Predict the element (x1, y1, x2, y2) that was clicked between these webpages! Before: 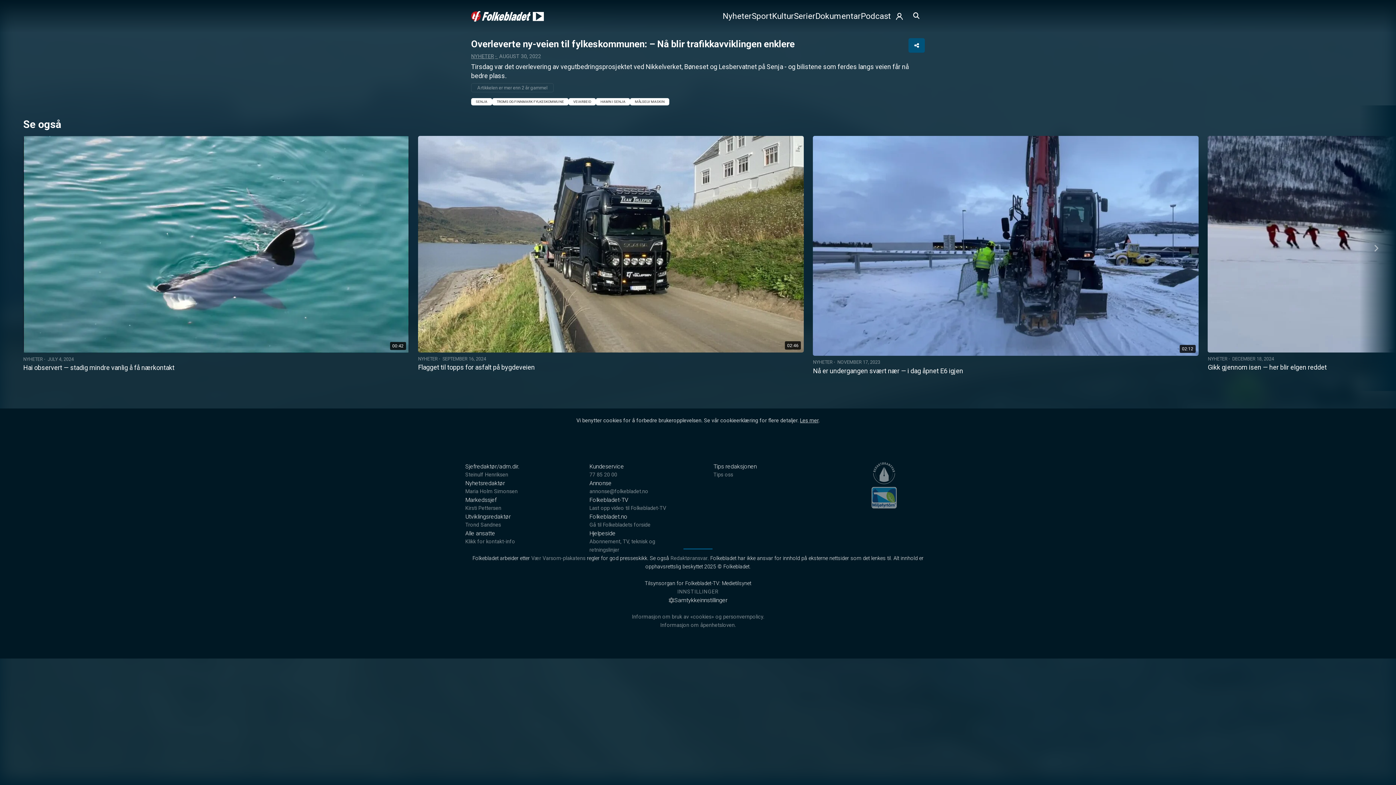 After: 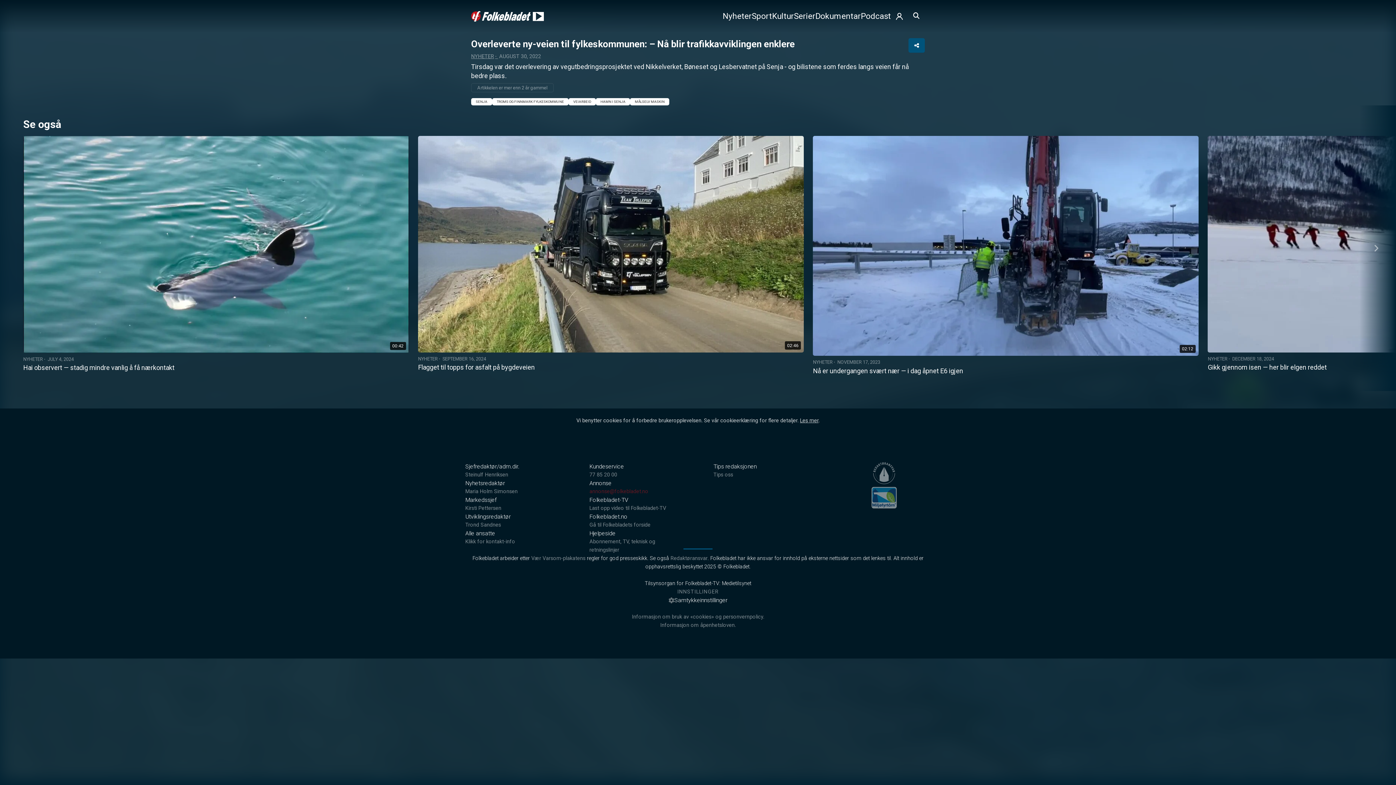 Action: bbox: (589, 488, 648, 495) label: annonse@folkebladet.no